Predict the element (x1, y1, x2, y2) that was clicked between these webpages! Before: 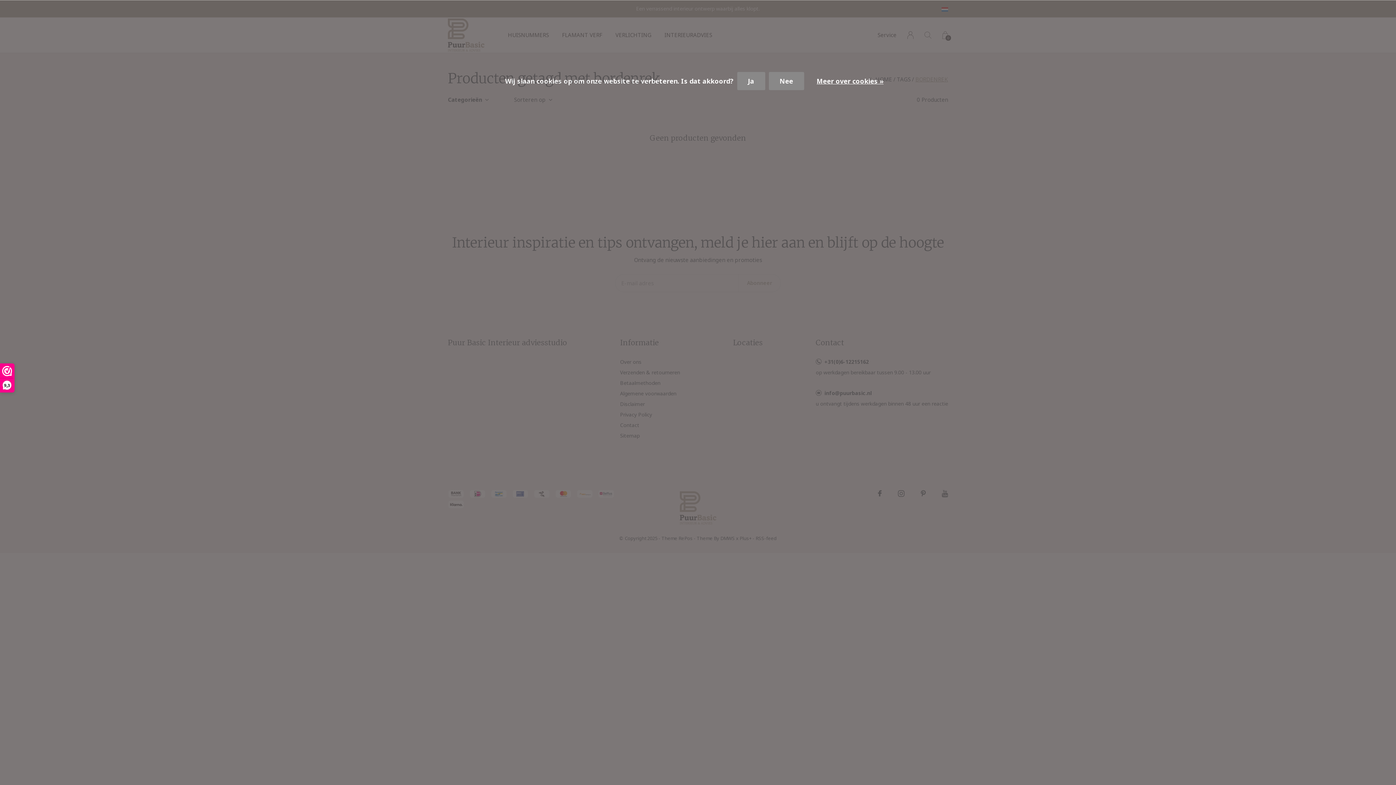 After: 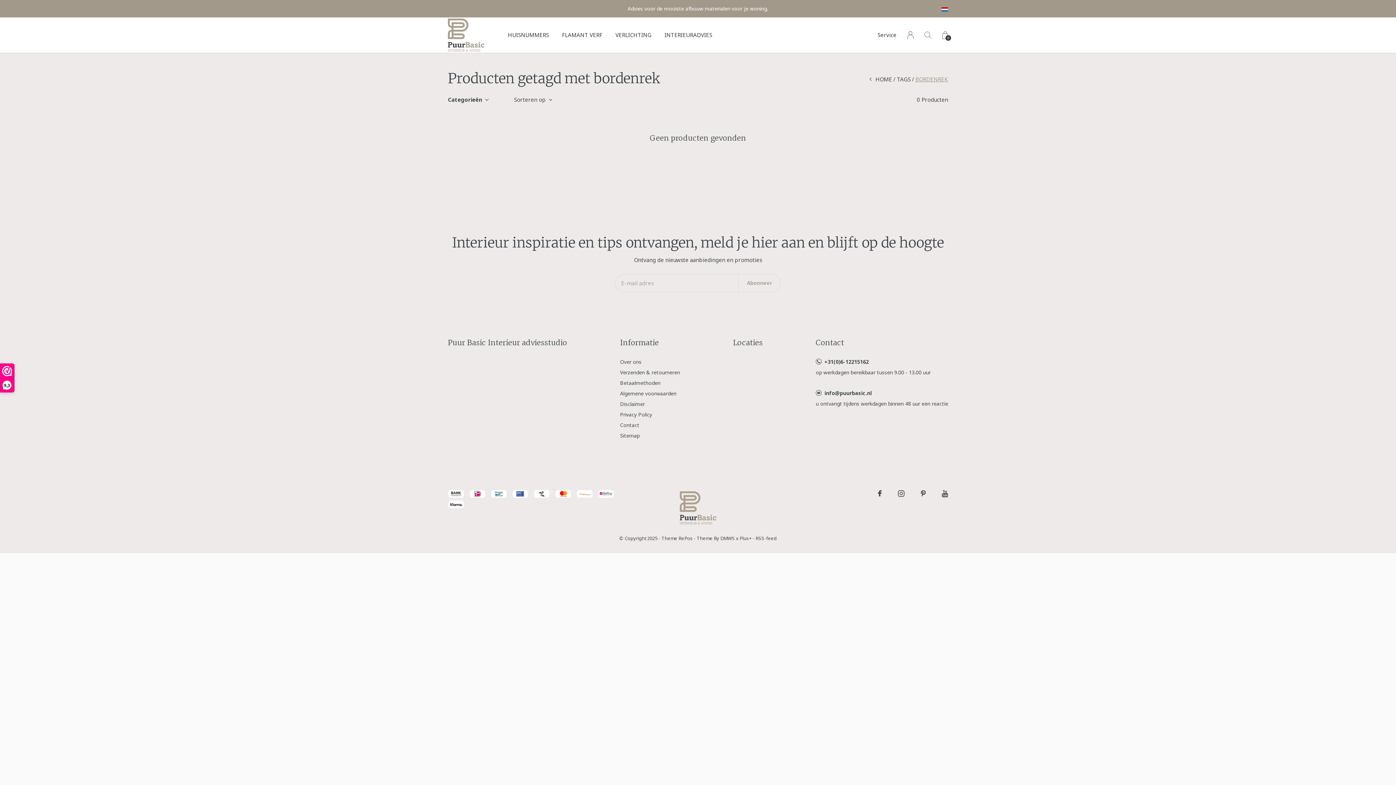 Action: label: Ja bbox: (737, 72, 765, 90)